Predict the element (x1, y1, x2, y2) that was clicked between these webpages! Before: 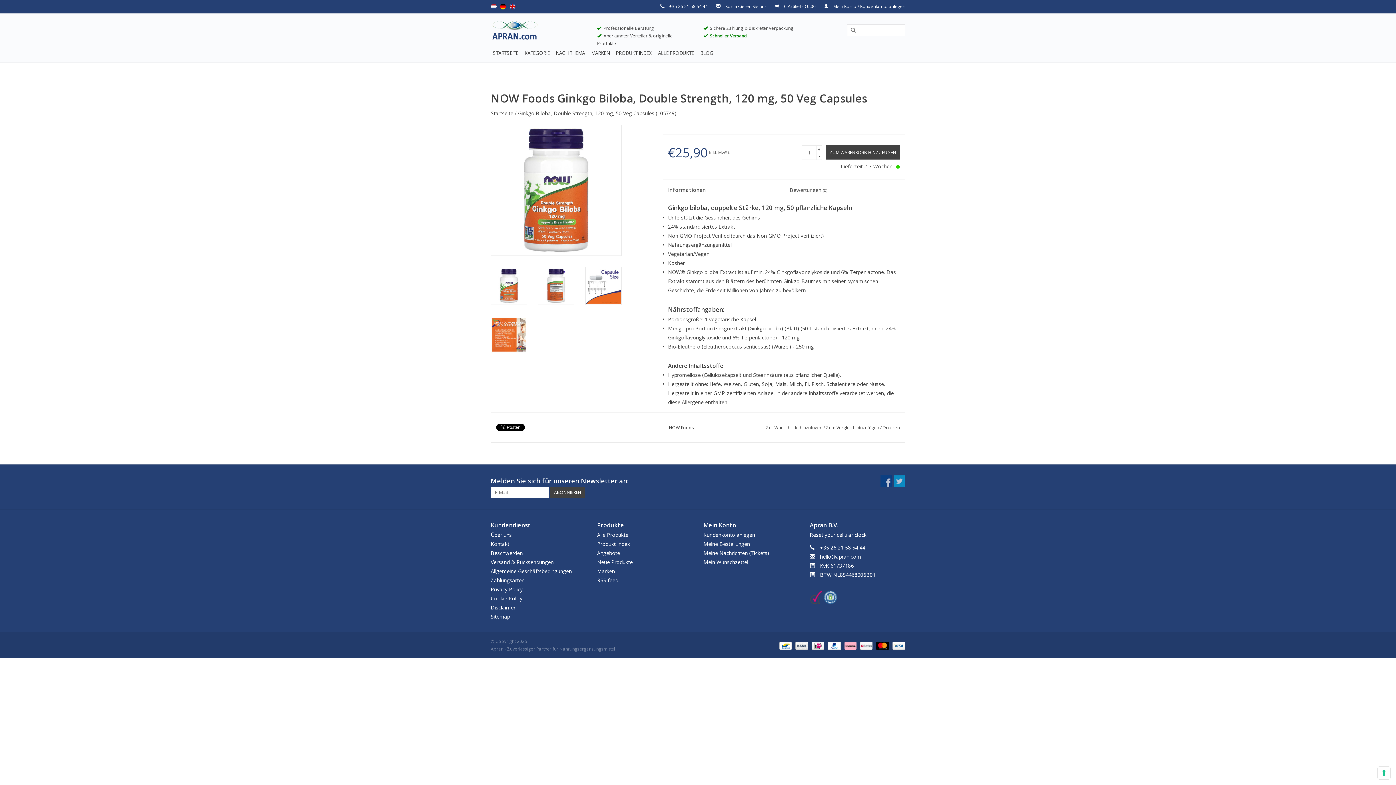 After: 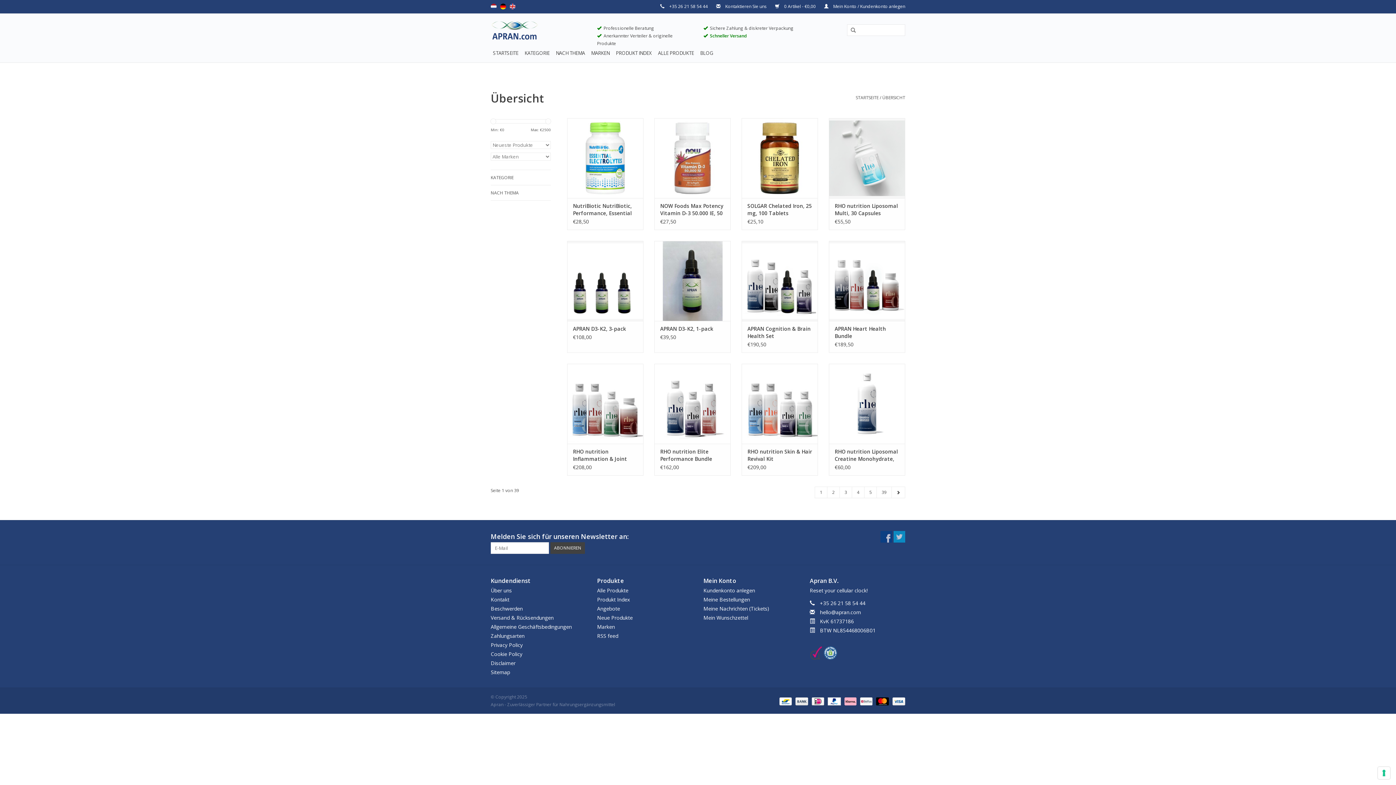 Action: label: Neue Produkte bbox: (597, 558, 632, 565)